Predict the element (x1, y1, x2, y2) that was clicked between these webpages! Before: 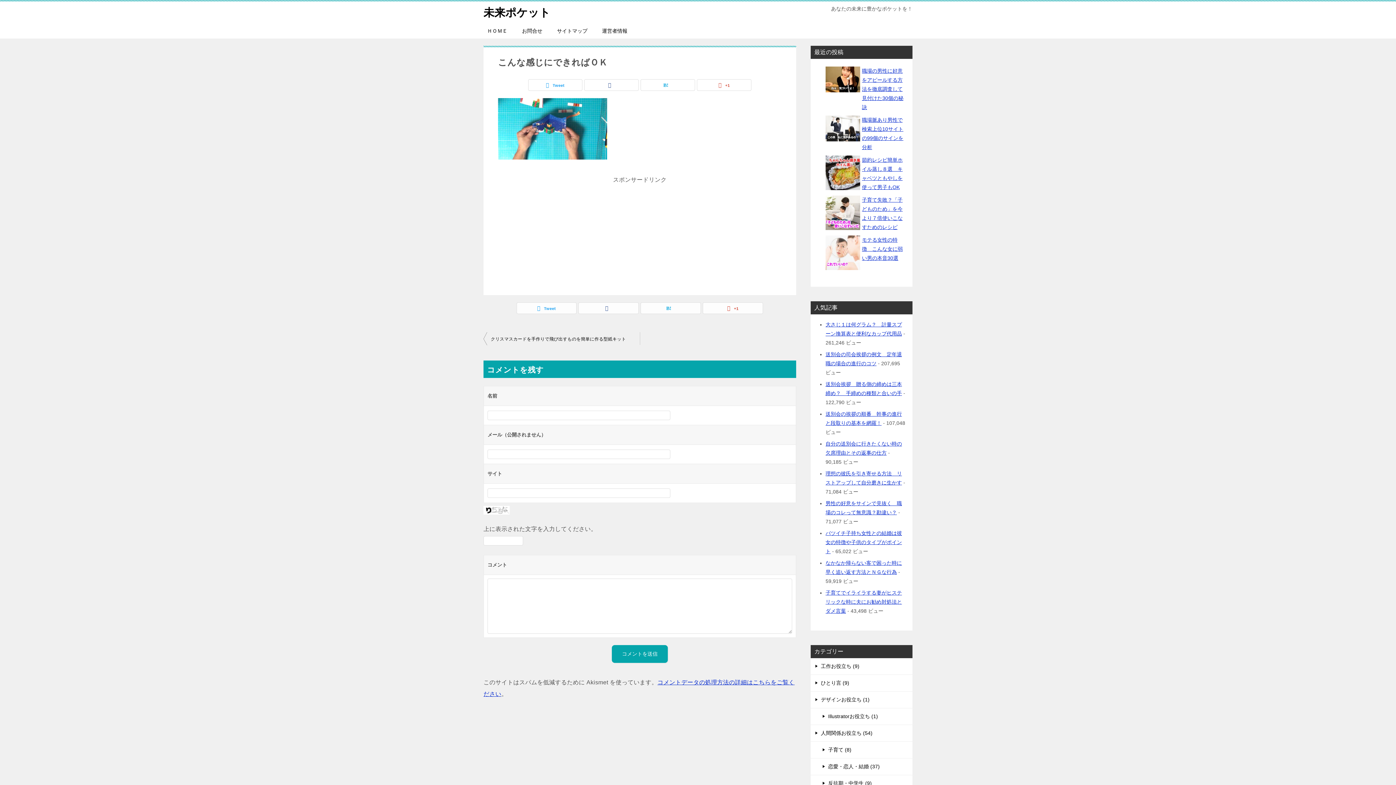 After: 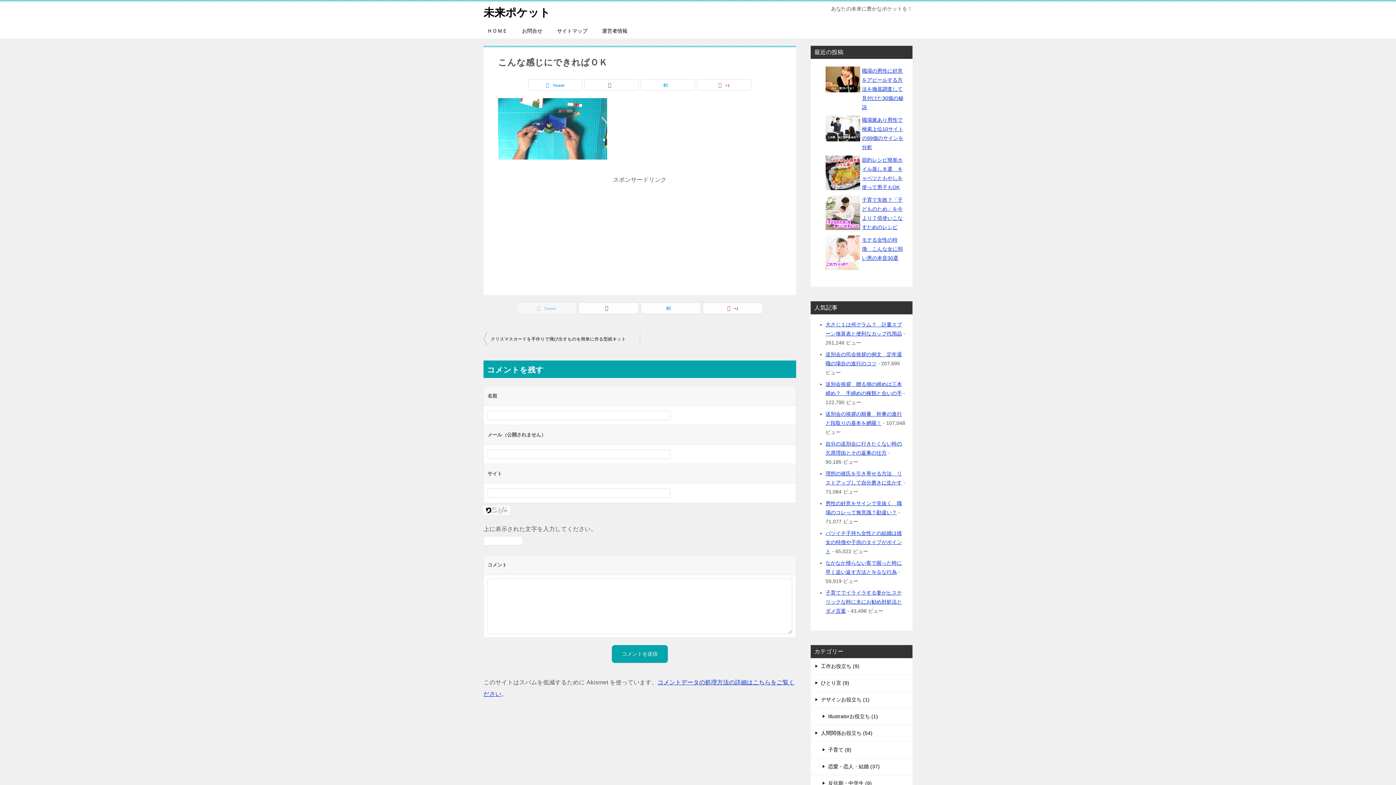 Action: bbox: (517, 302, 576, 313) label: Tweet